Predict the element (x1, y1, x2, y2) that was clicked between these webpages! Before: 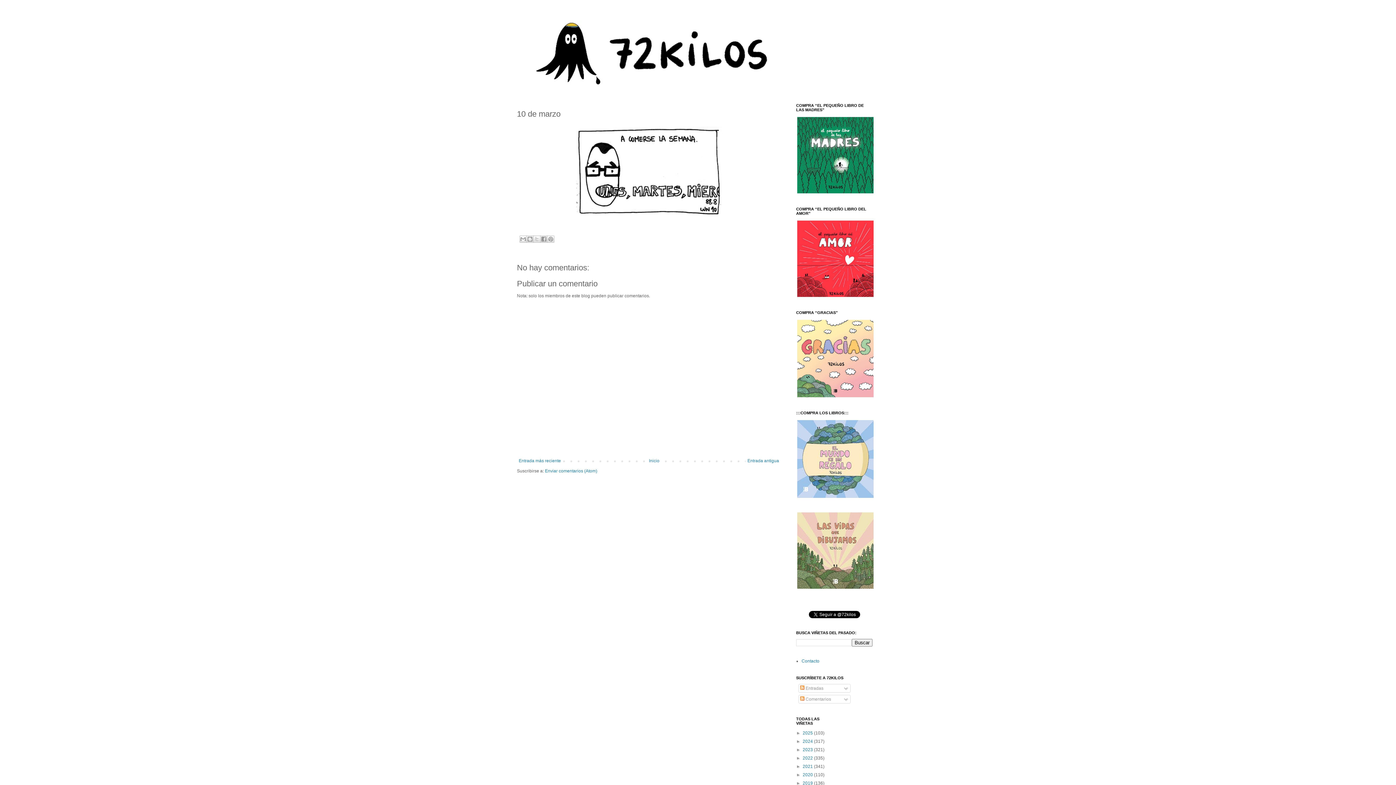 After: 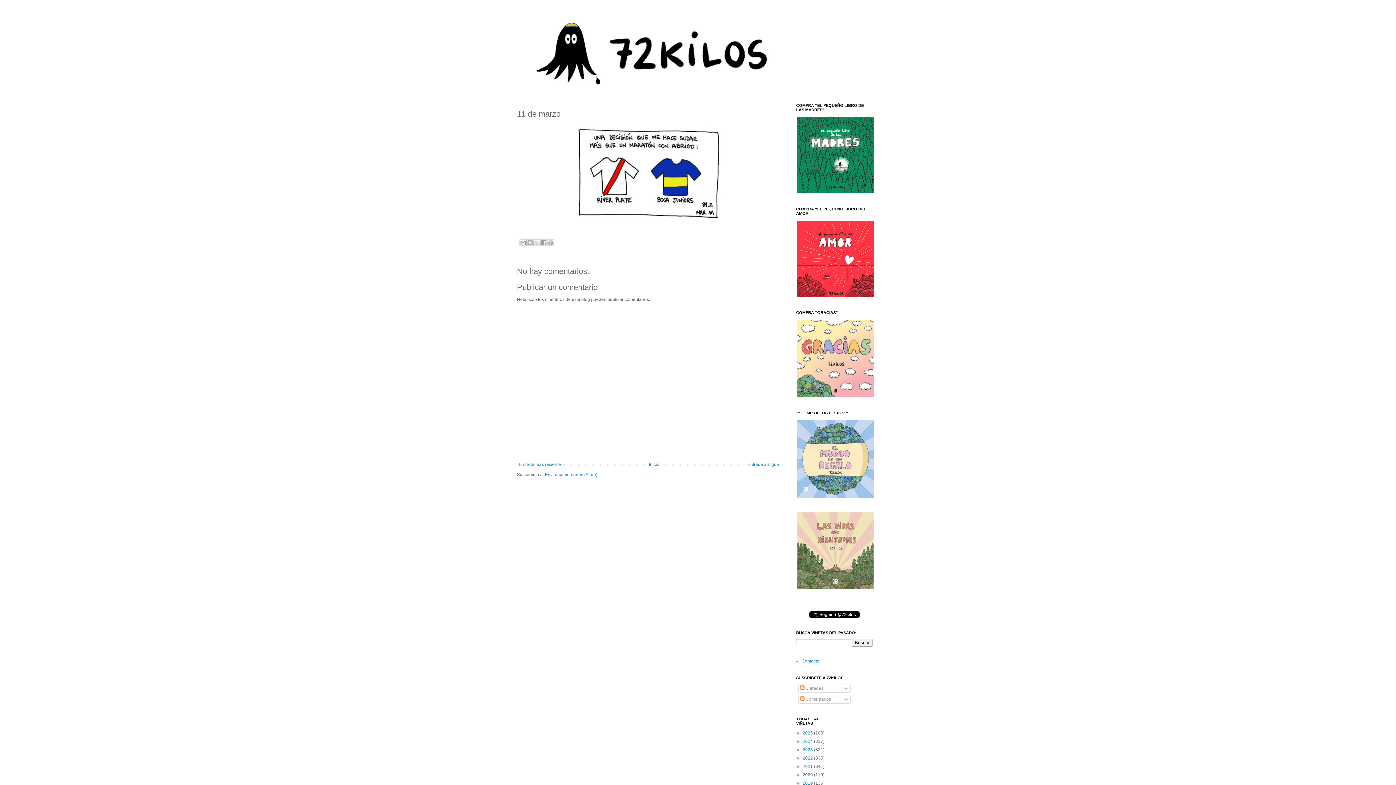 Action: label: Entrada más reciente bbox: (517, 456, 562, 465)